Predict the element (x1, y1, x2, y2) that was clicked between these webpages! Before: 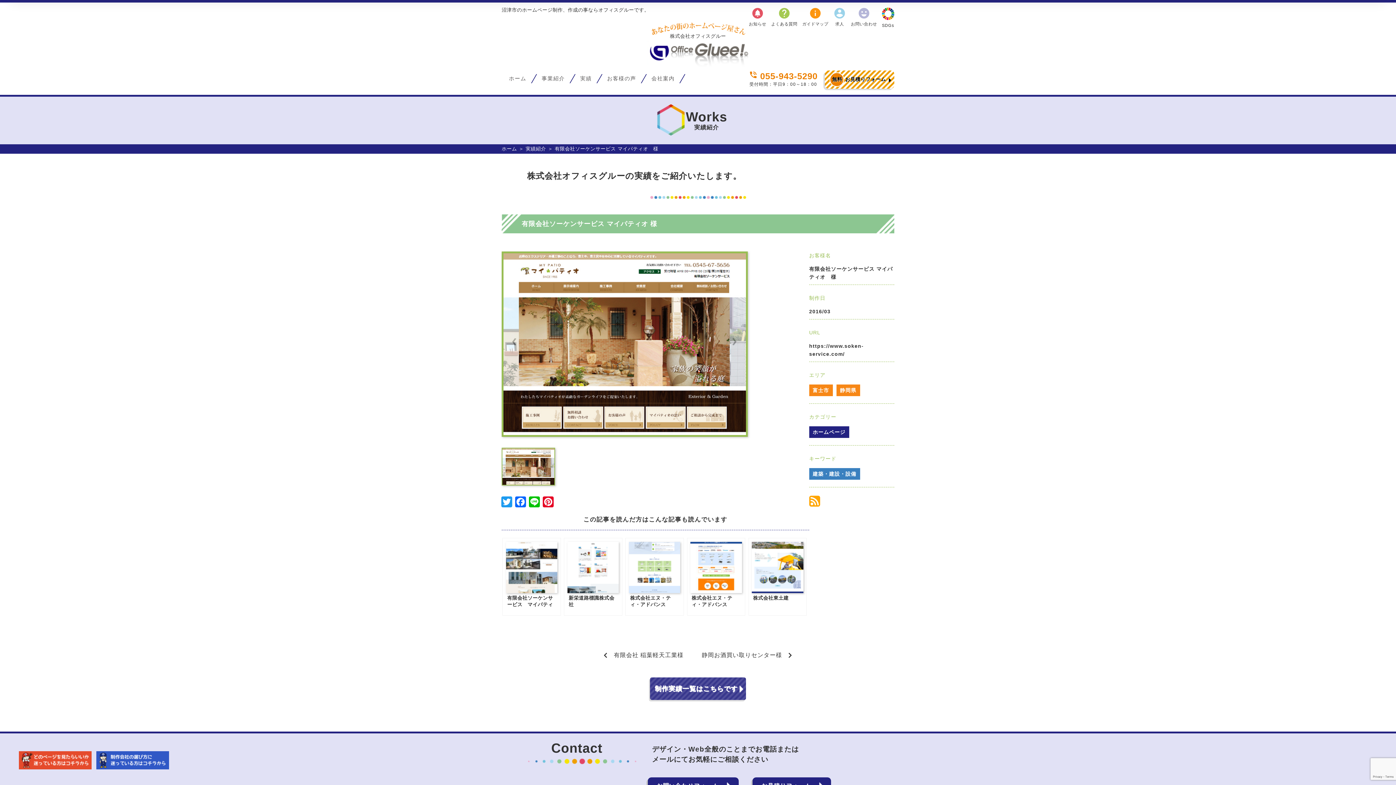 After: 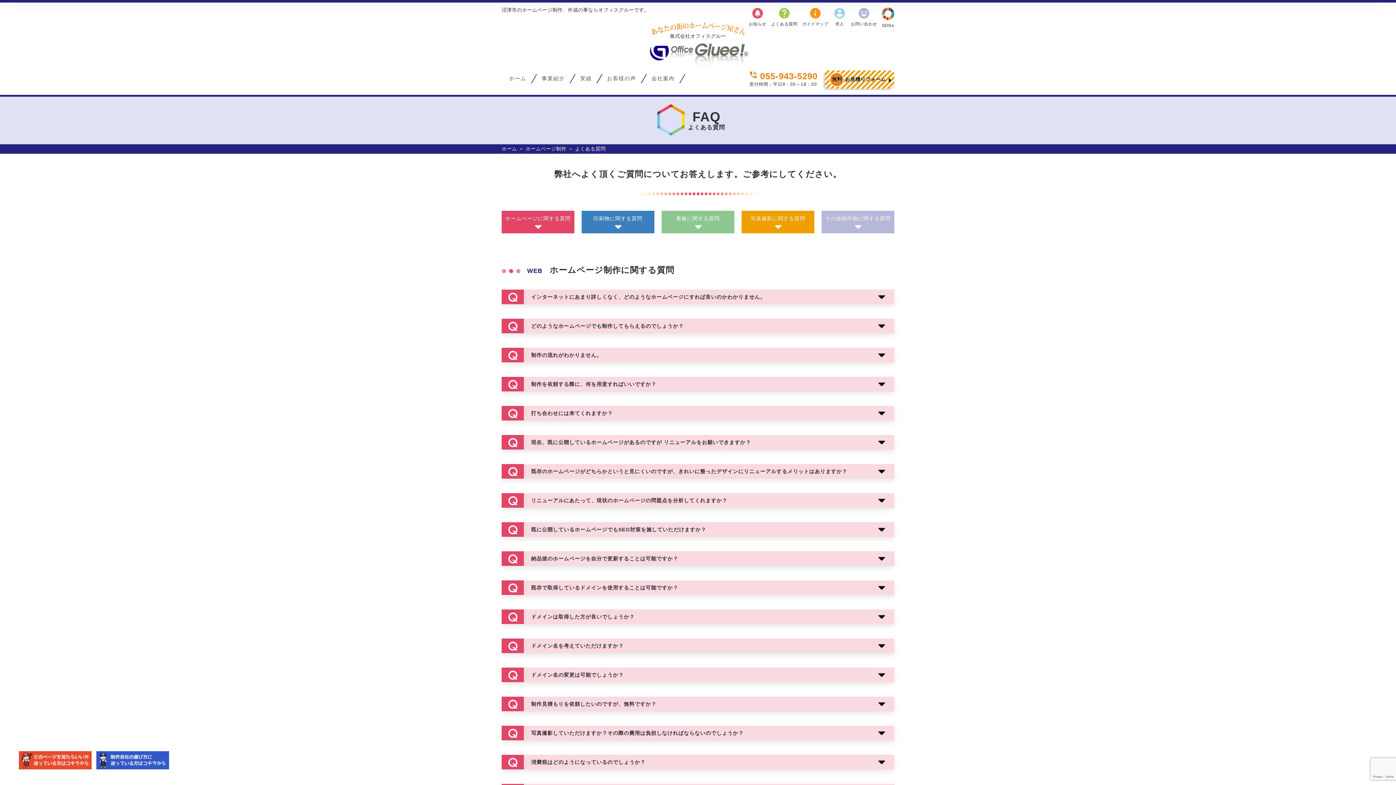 Action: label: help
よくある質問 bbox: (771, 6, 797, 26)